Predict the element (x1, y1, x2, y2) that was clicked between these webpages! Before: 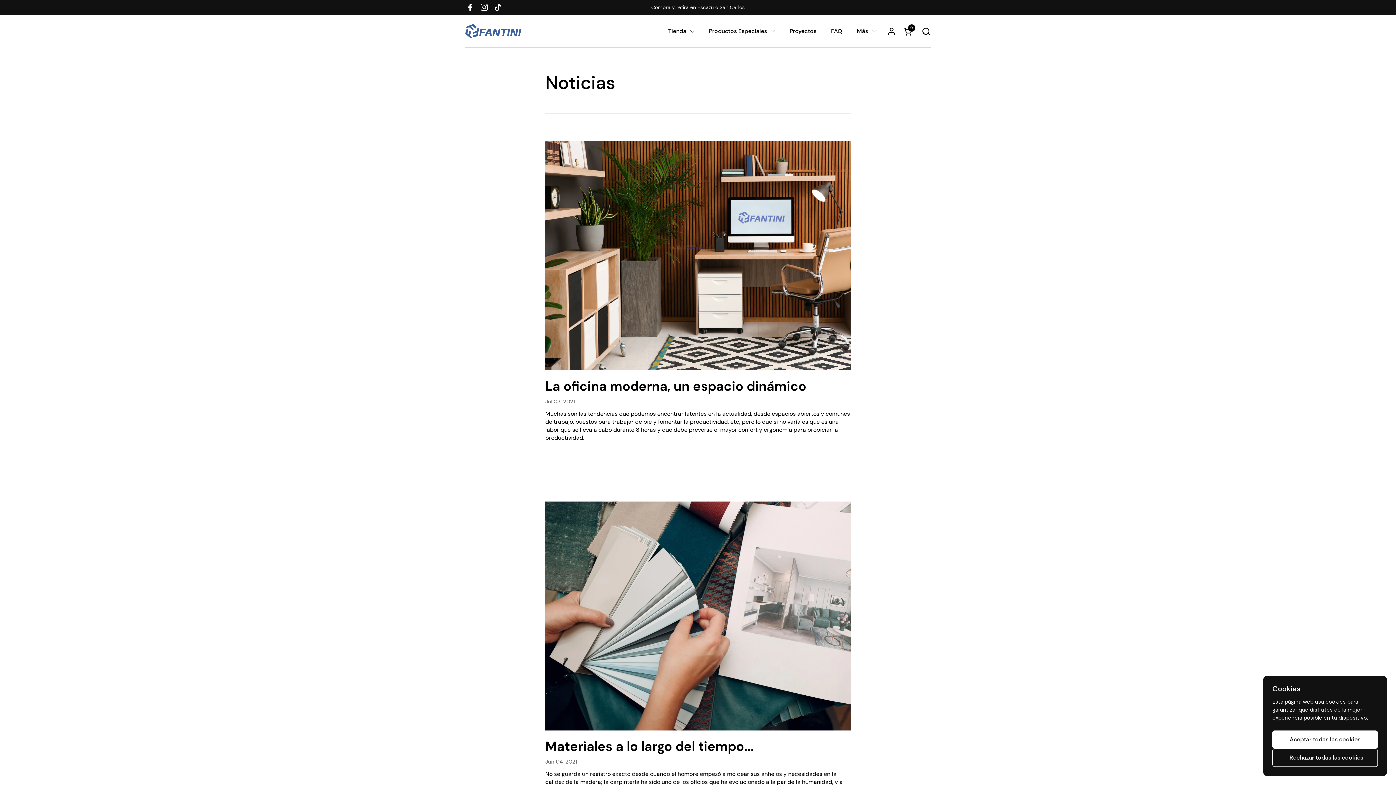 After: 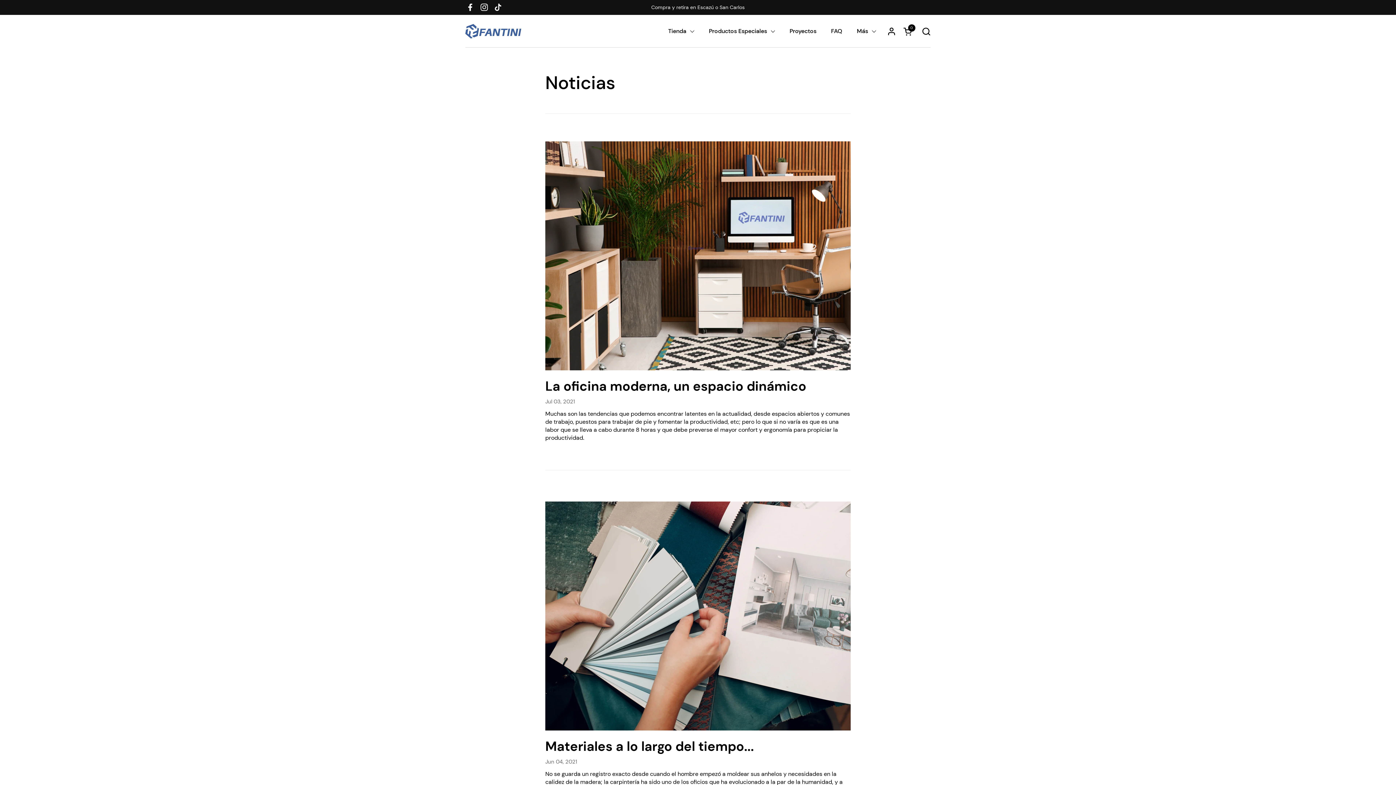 Action: bbox: (1272, 730, 1378, 749) label: Aceptar todas las cookies